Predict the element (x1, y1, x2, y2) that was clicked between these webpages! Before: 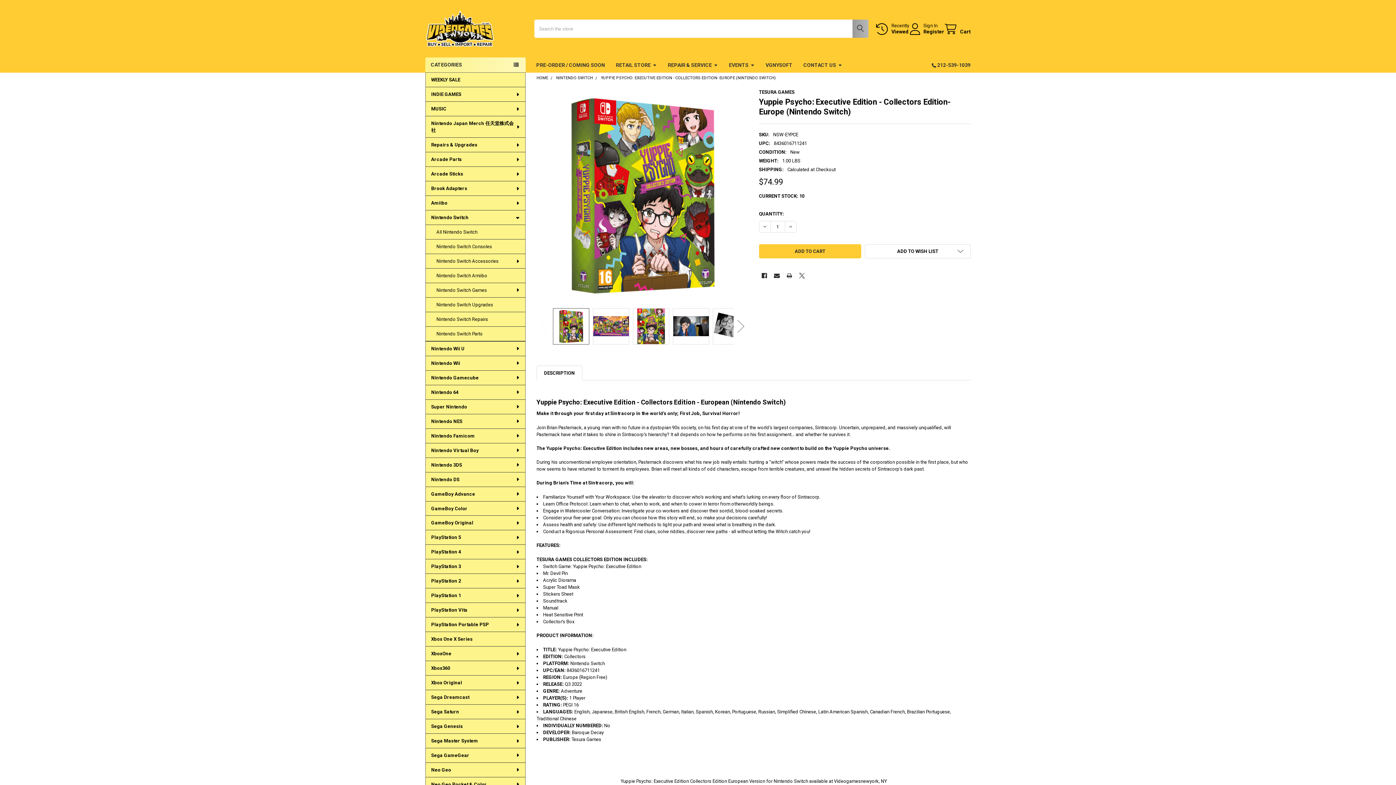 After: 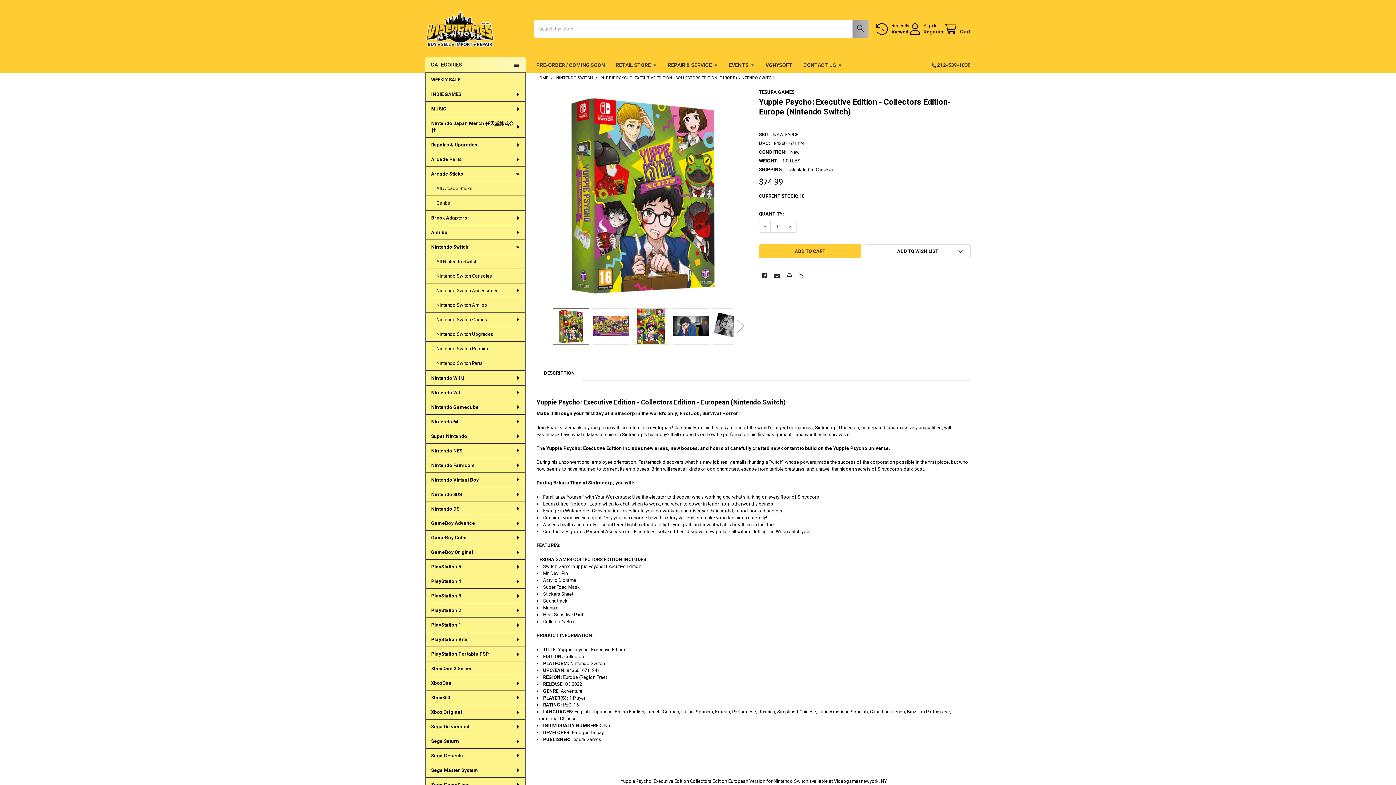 Action: label: Arcade Sticks bbox: (425, 166, 525, 181)